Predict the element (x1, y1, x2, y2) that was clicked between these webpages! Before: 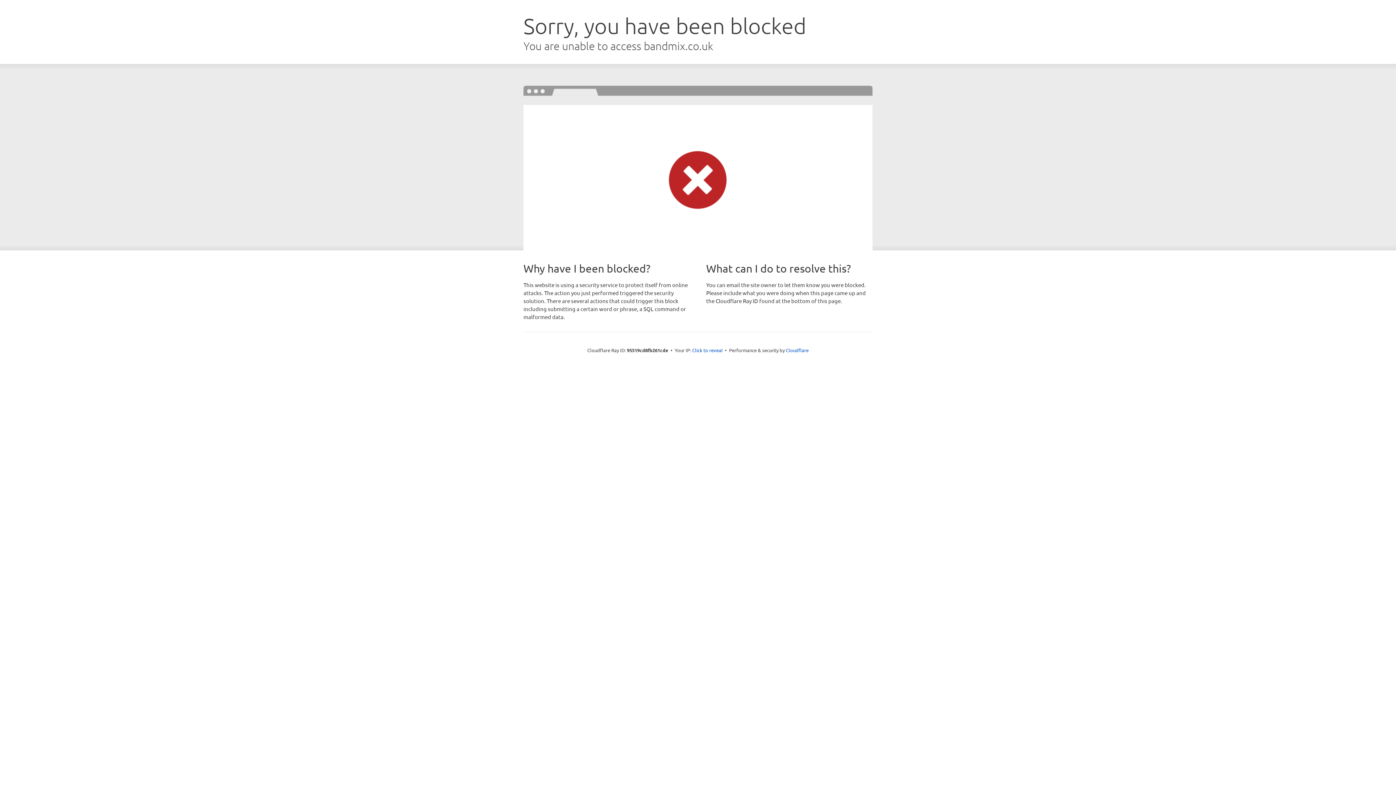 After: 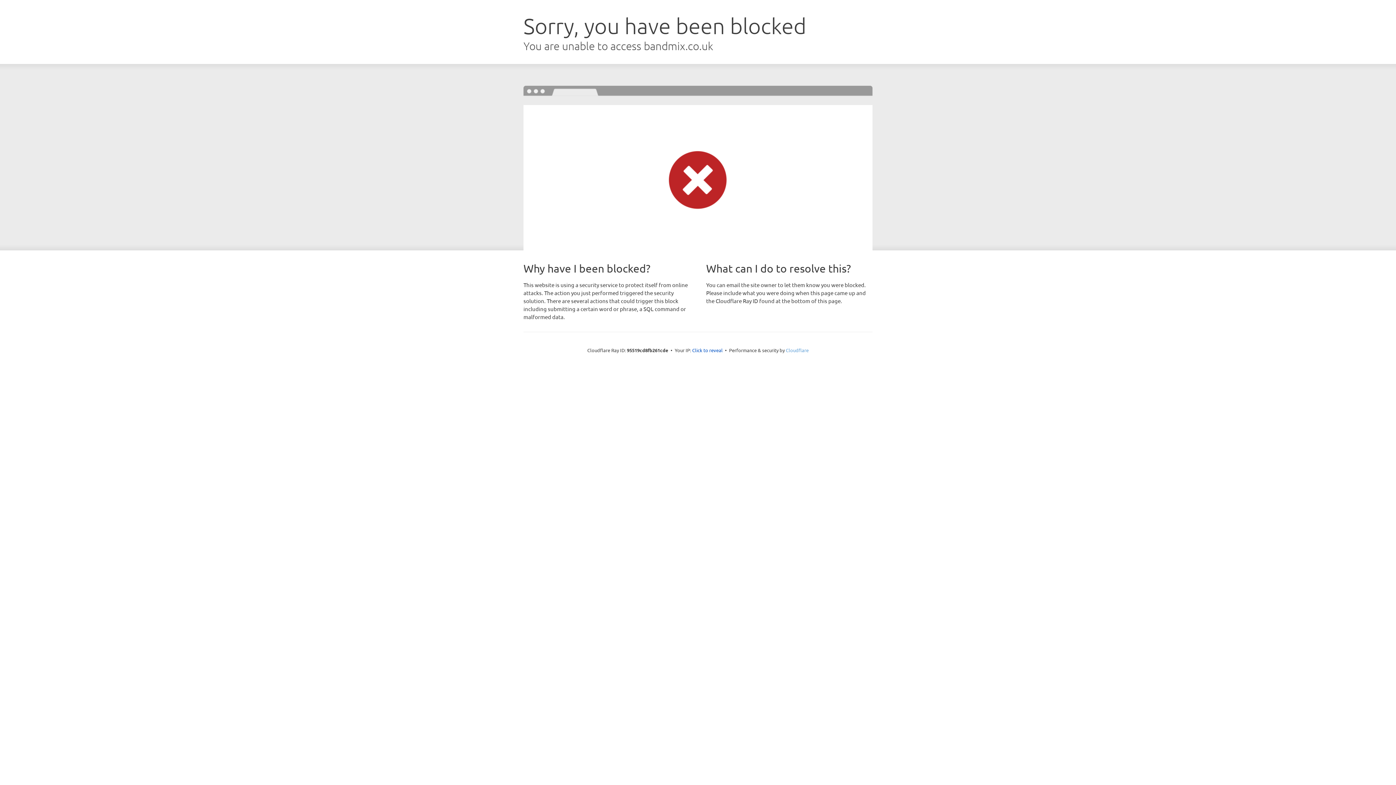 Action: label: Cloudflare bbox: (786, 347, 808, 353)